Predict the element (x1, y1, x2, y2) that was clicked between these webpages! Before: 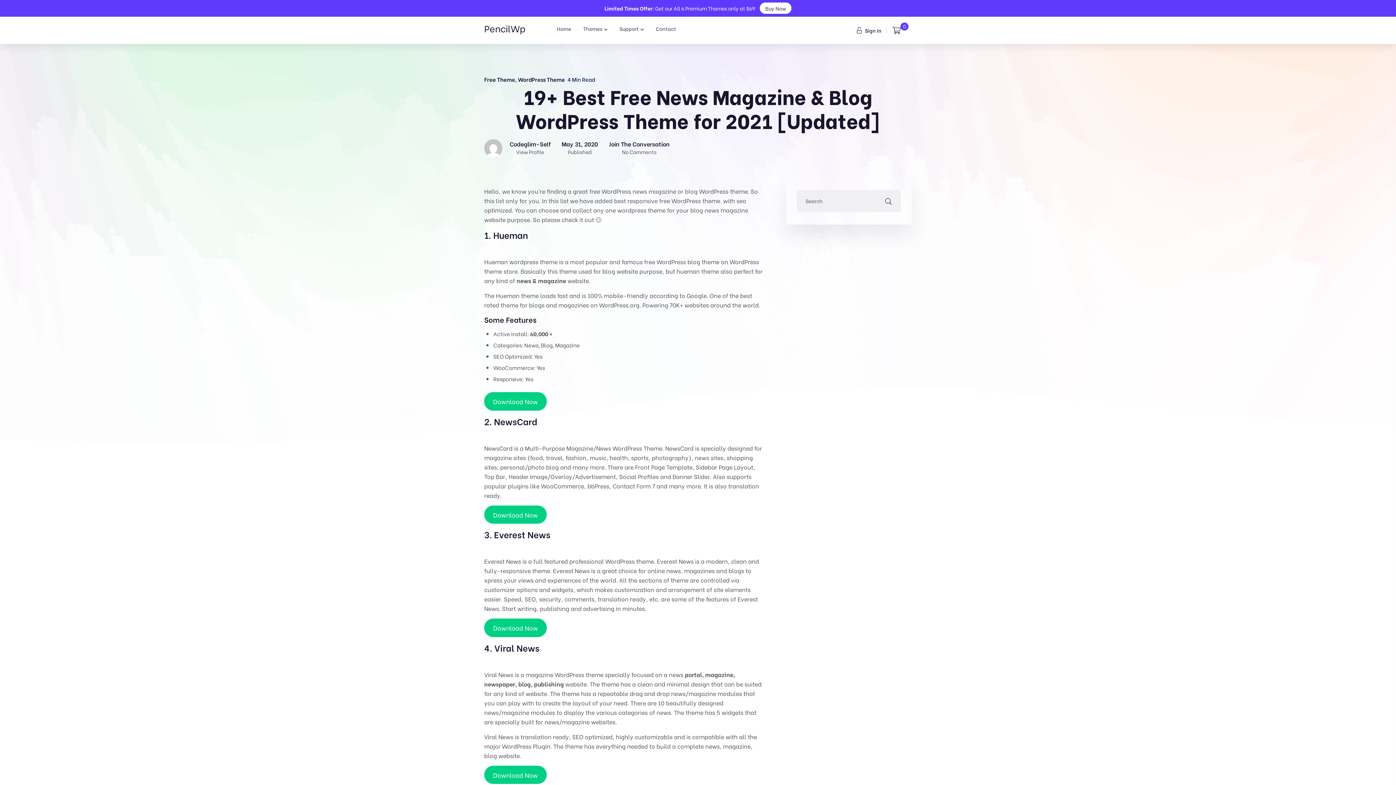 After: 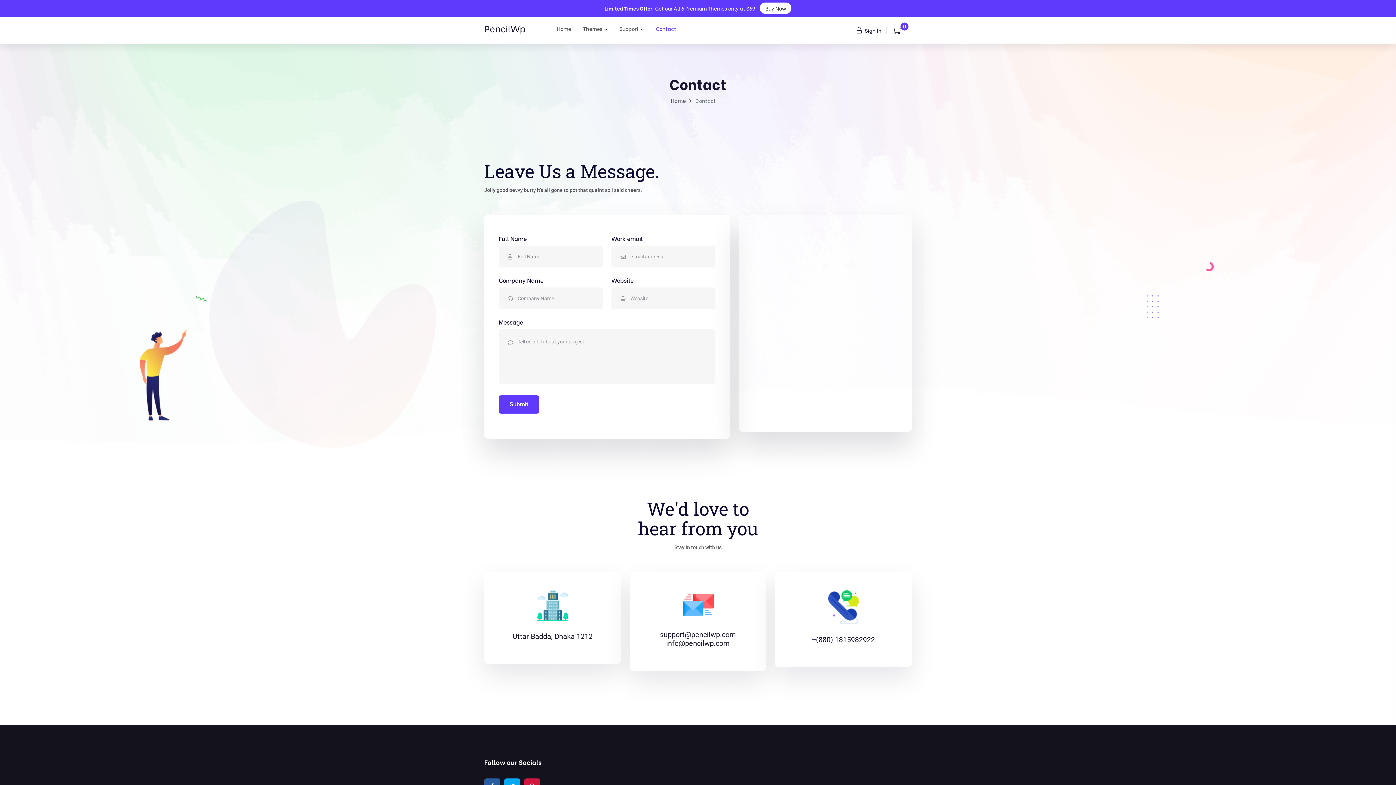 Action: bbox: (656, 17, 676, 43) label: Contact